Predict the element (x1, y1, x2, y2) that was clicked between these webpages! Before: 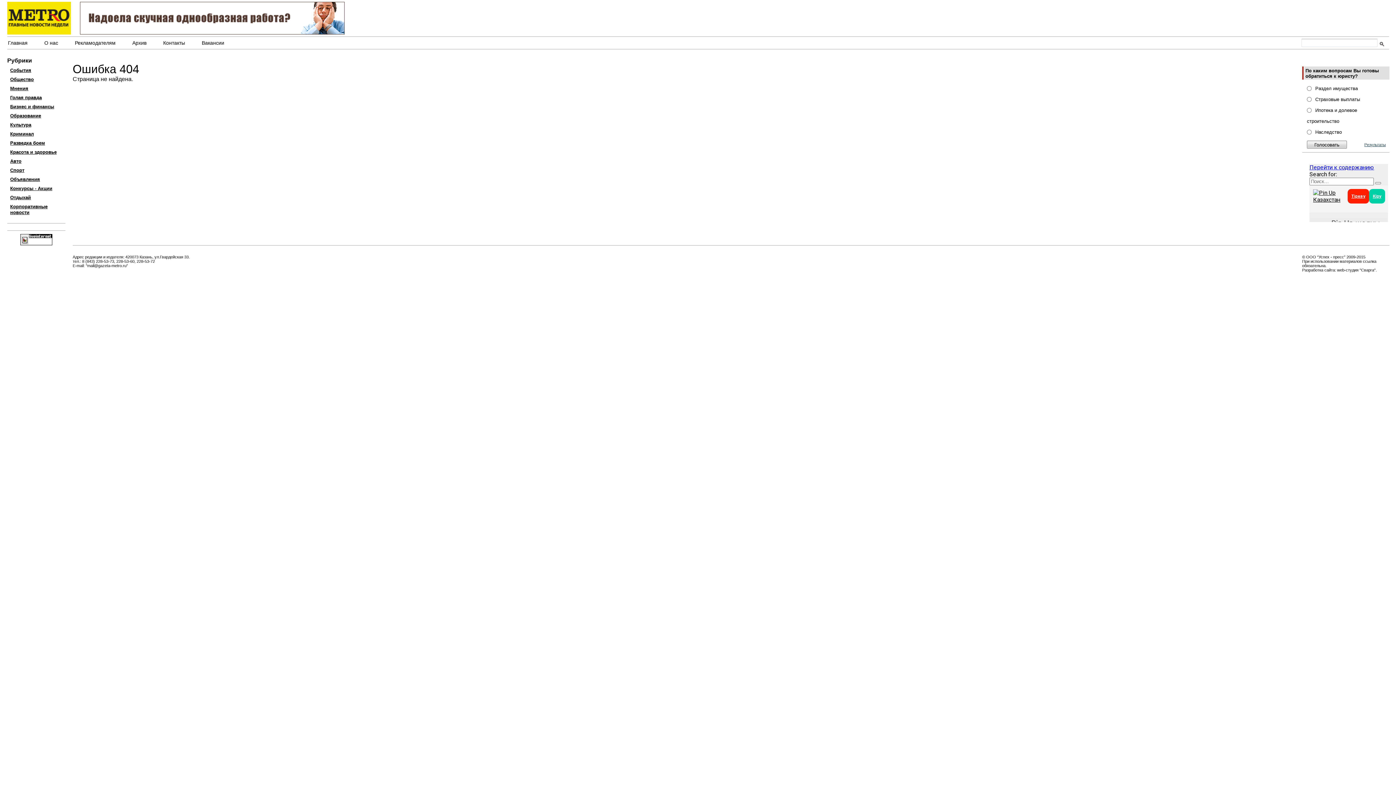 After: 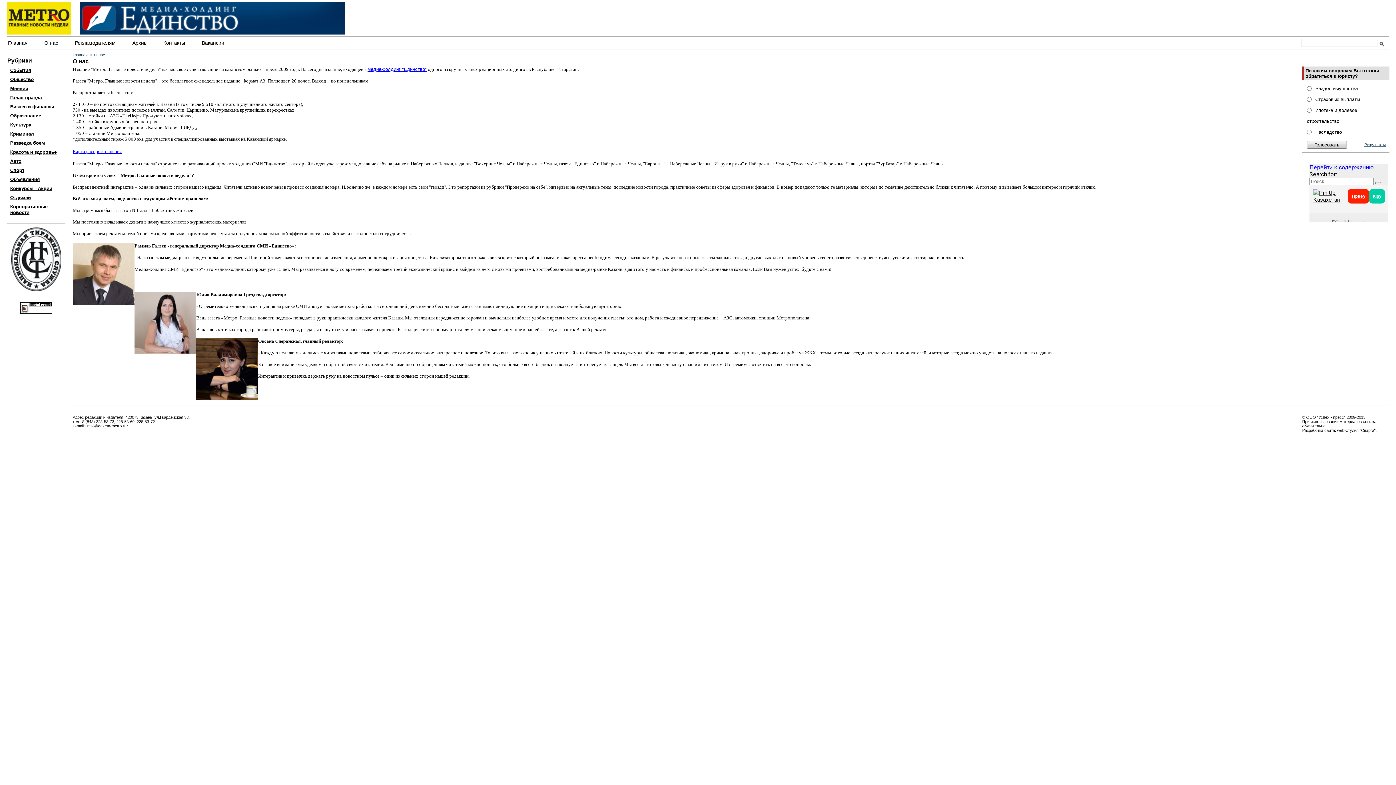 Action: label: “Успех - пресс” bbox: (1317, 254, 1345, 259)